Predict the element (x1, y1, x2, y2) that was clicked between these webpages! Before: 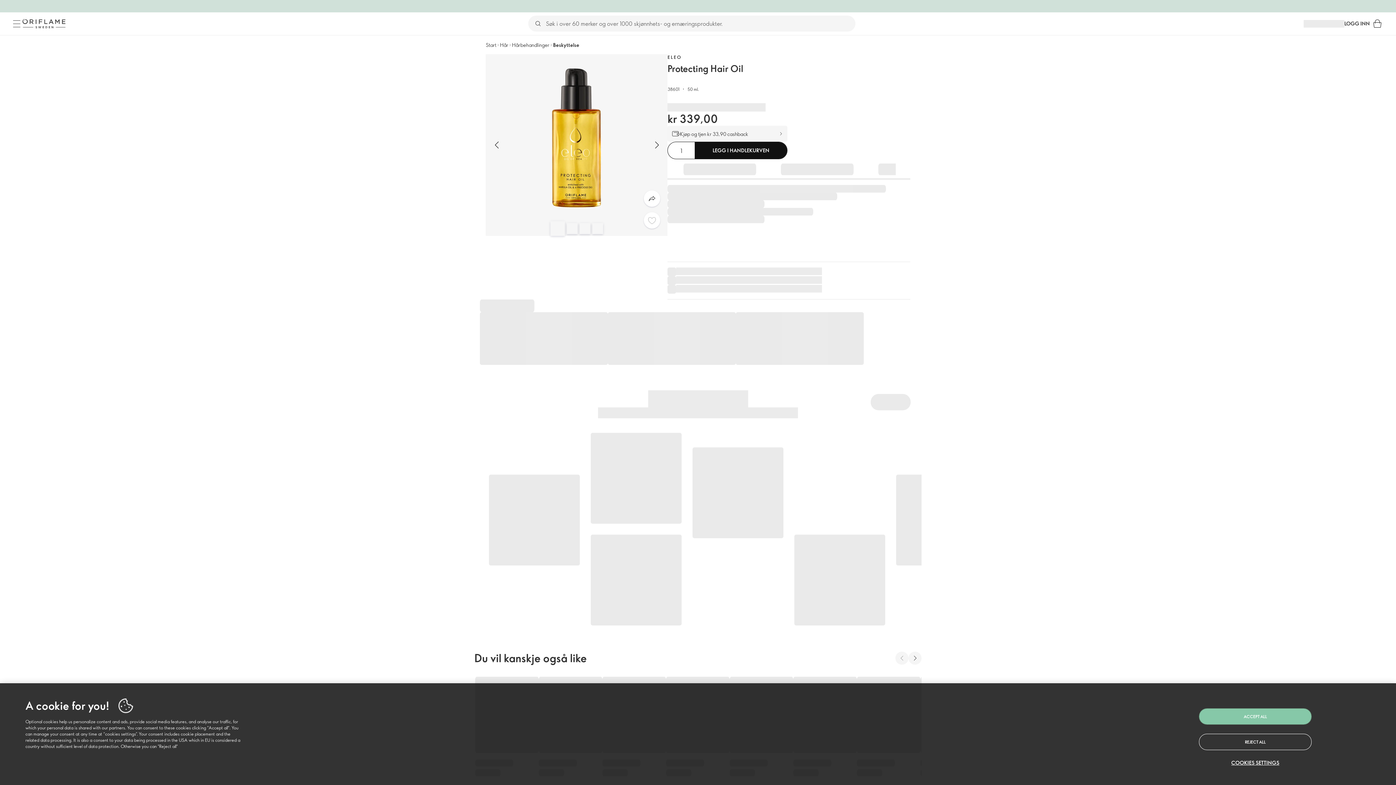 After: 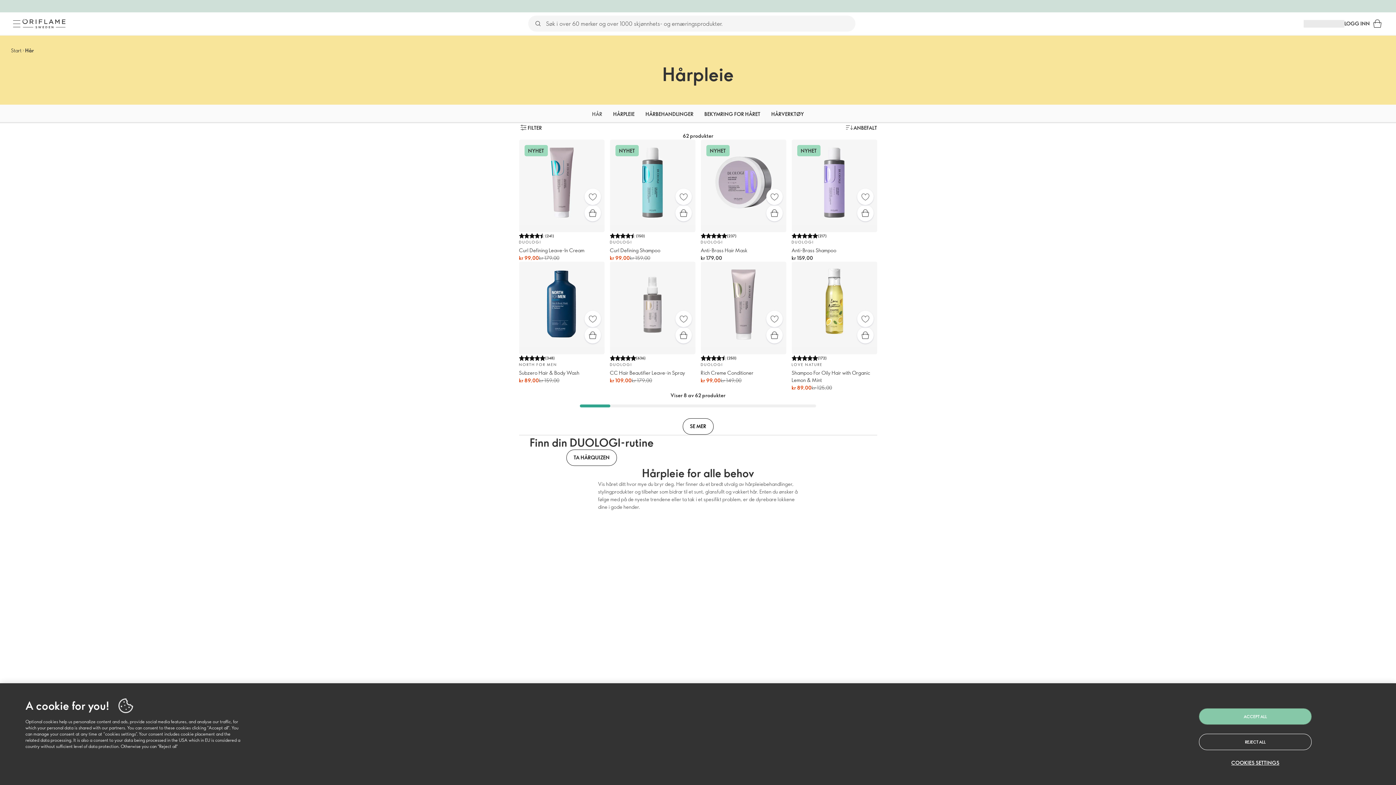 Action: label: Hår bbox: (500, 41, 508, 48)